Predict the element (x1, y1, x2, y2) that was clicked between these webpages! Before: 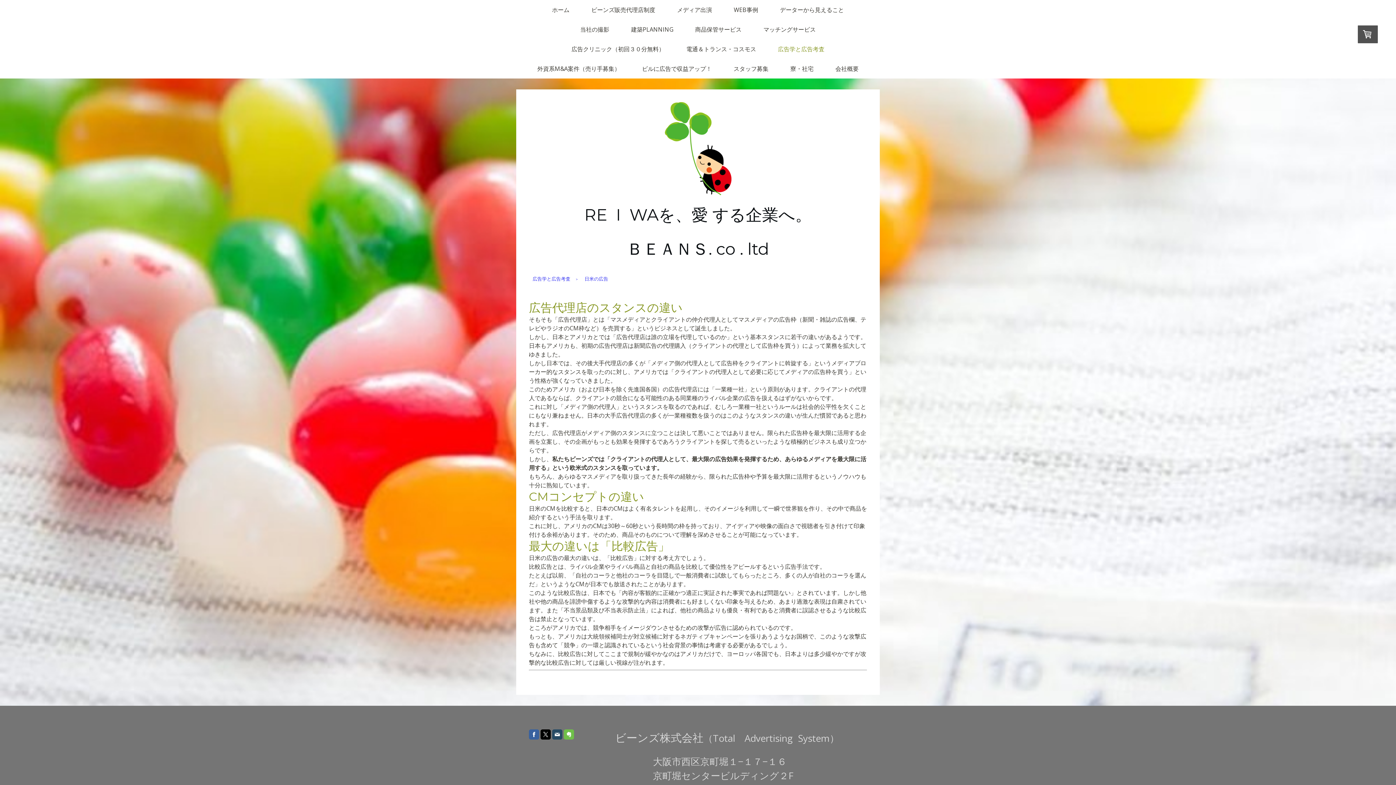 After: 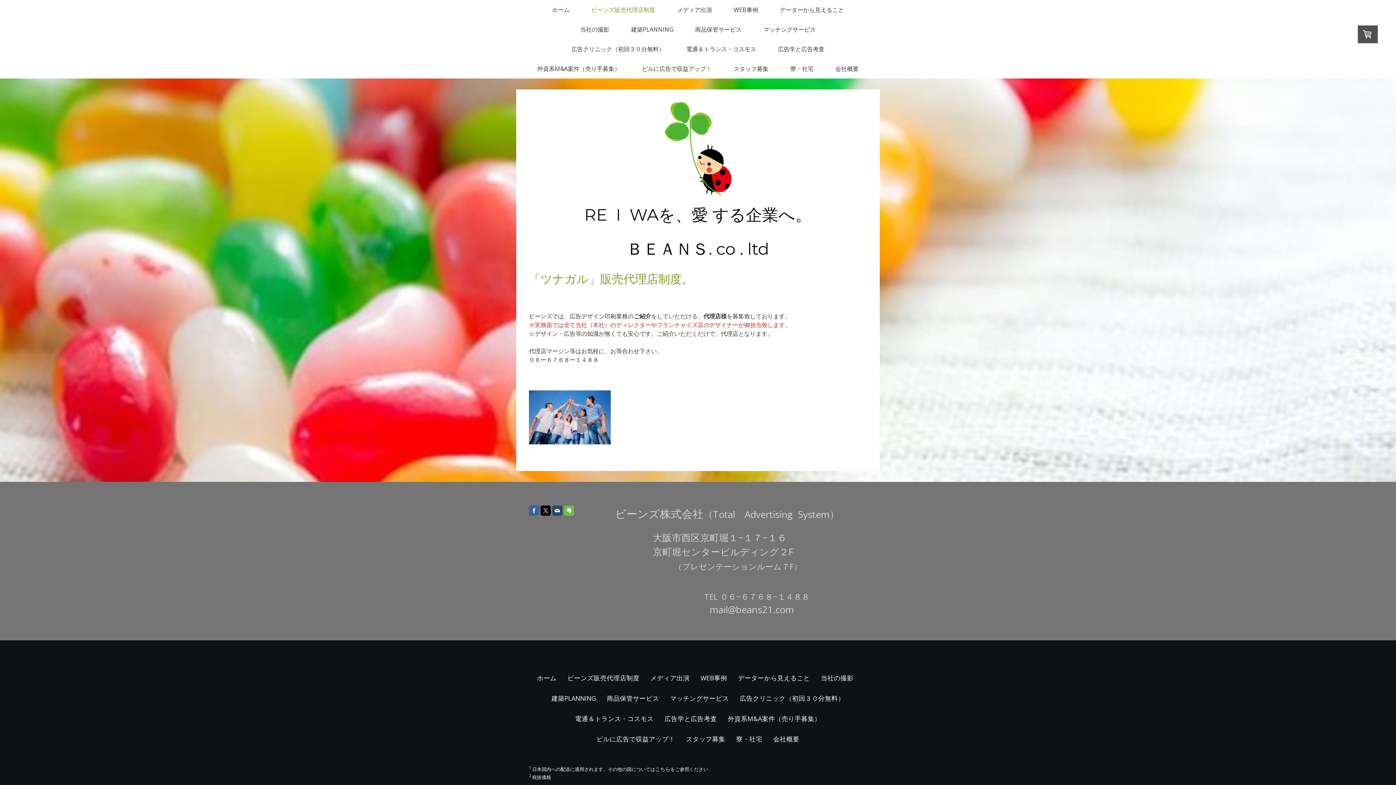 Action: bbox: (580, 0, 666, 19) label: ビーンズ販売代理店制度